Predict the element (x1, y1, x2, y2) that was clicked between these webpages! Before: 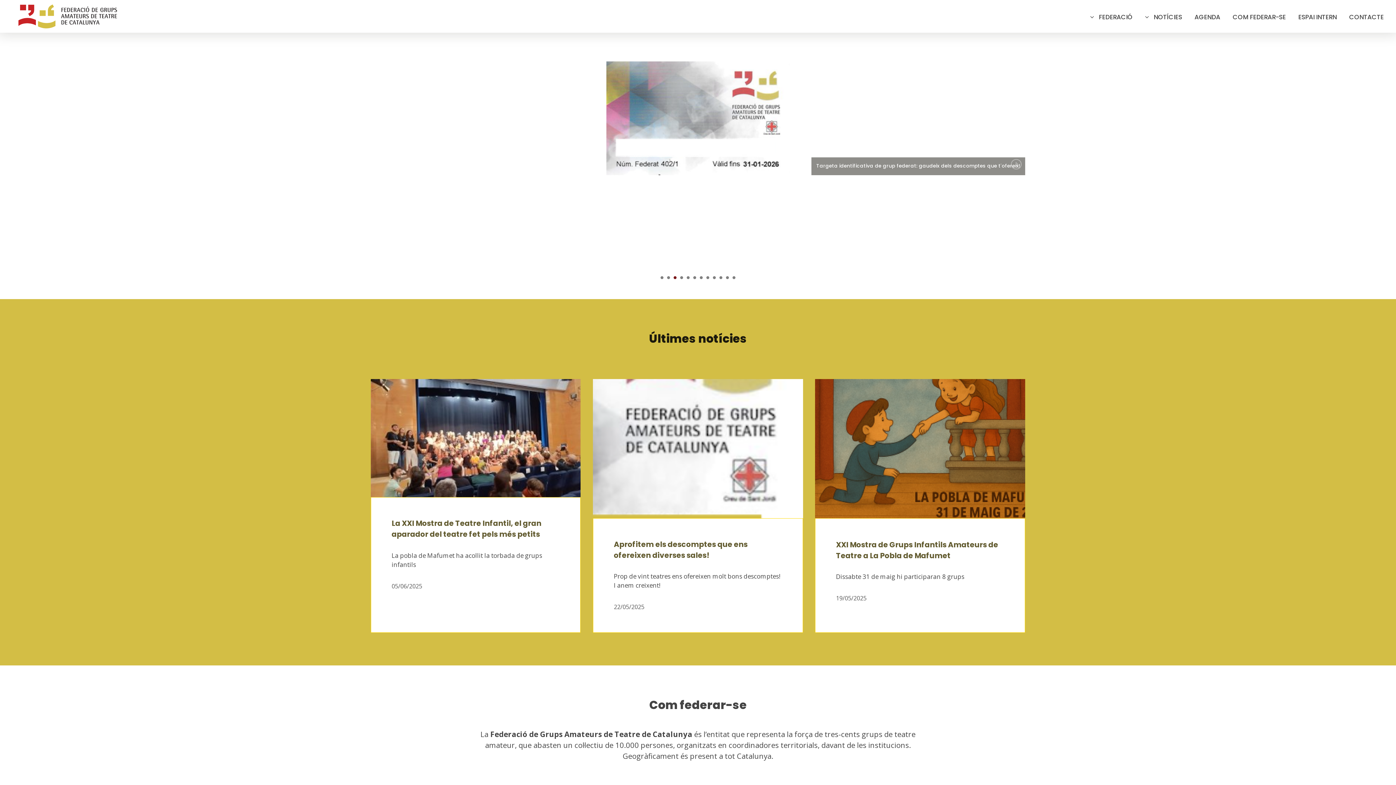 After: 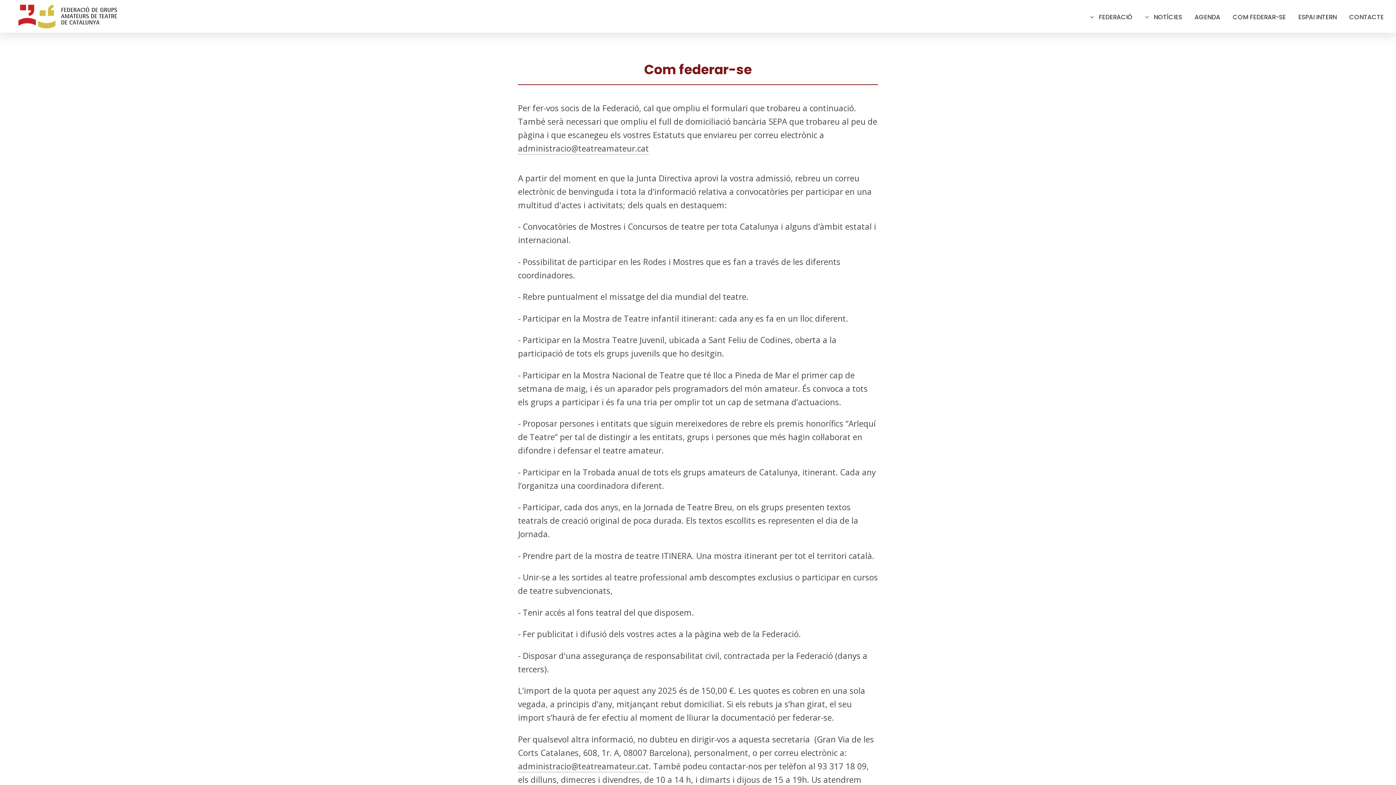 Action: bbox: (1233, 12, 1286, 21) label: COM FEDERAR-SE